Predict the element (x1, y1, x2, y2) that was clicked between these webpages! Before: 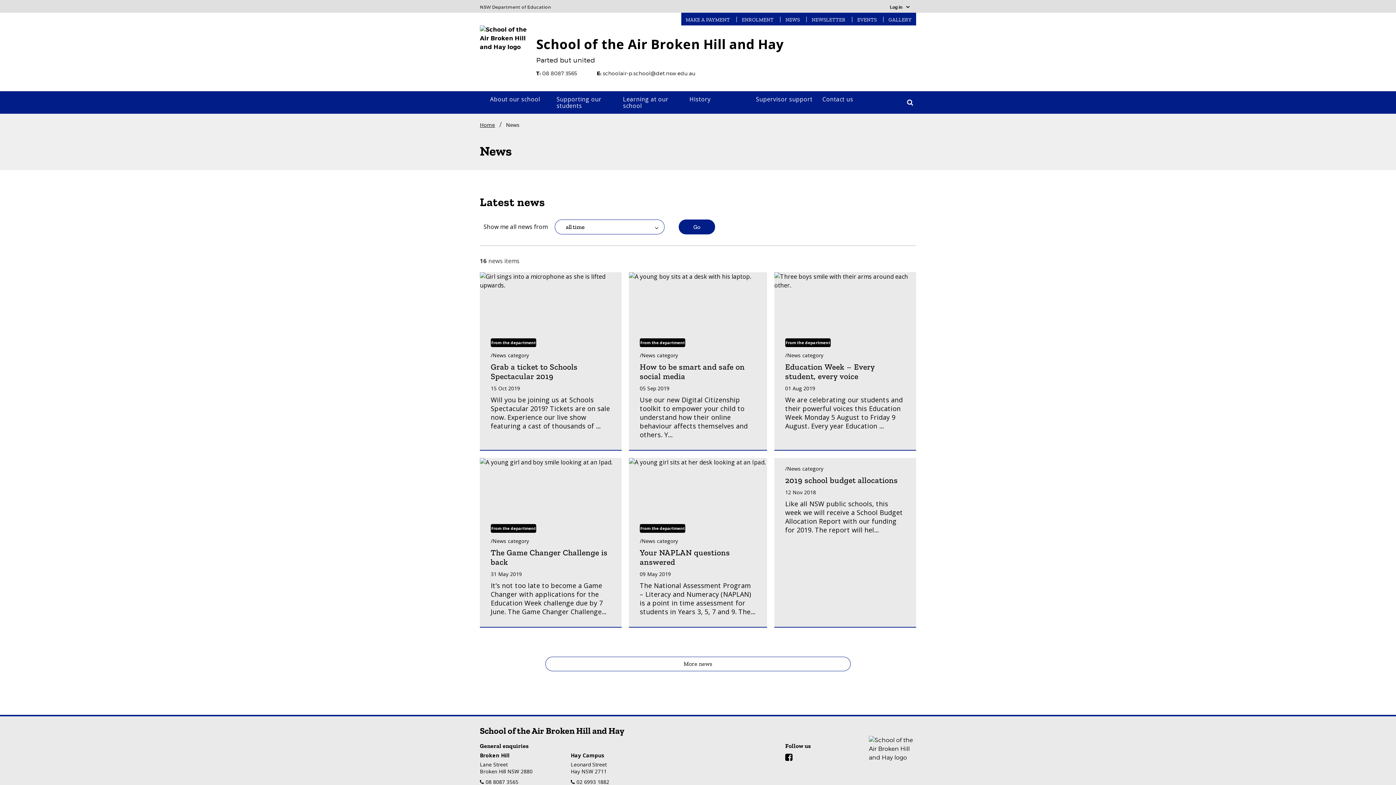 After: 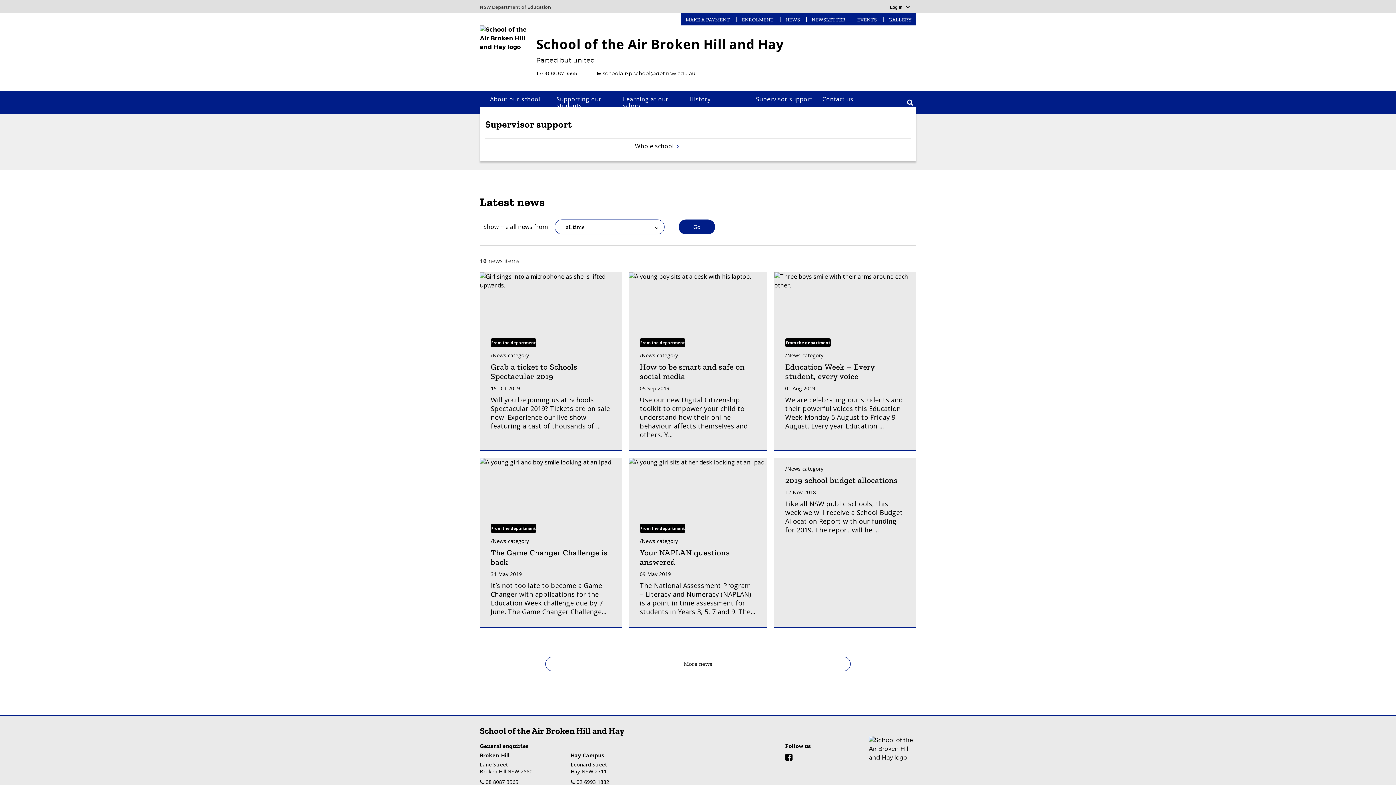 Action: bbox: (751, 91, 817, 107) label: Supervisor support